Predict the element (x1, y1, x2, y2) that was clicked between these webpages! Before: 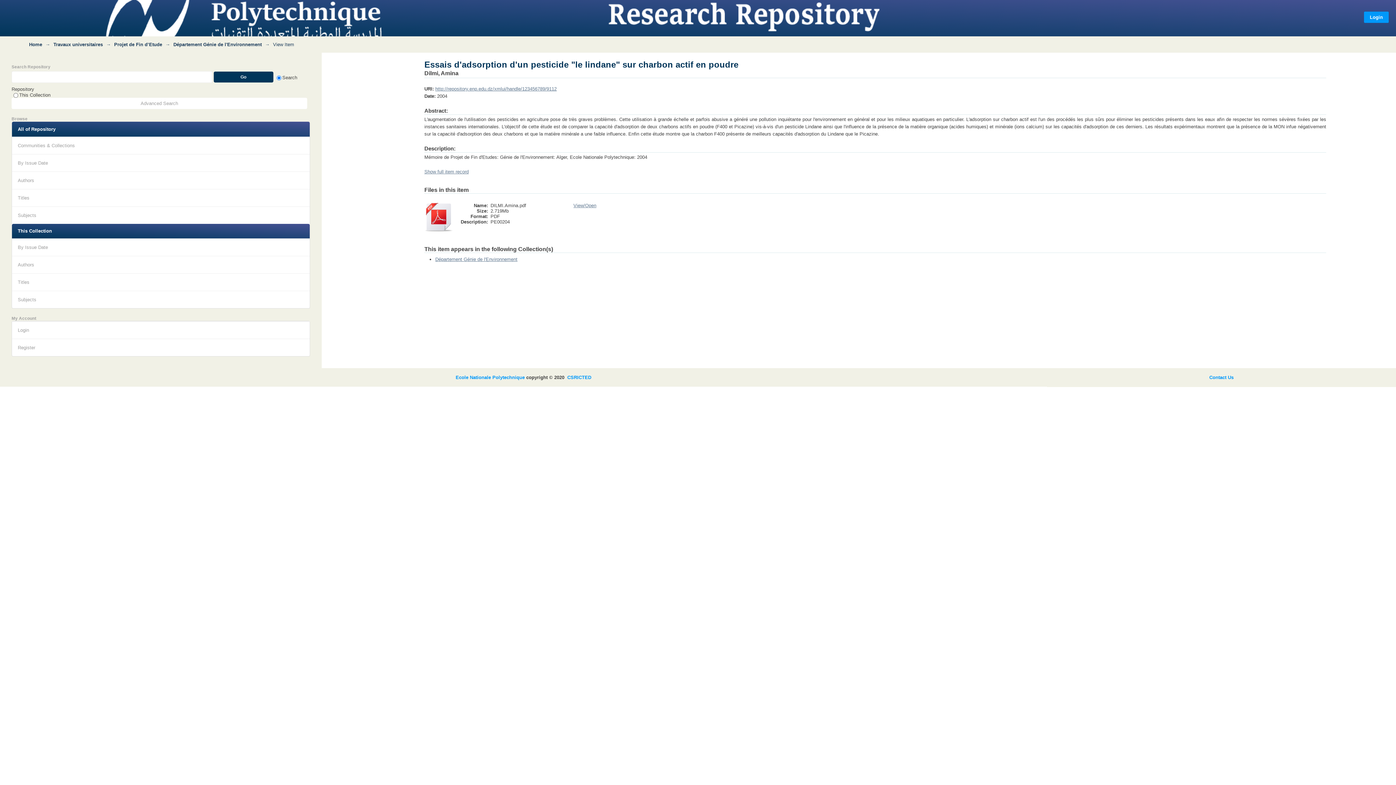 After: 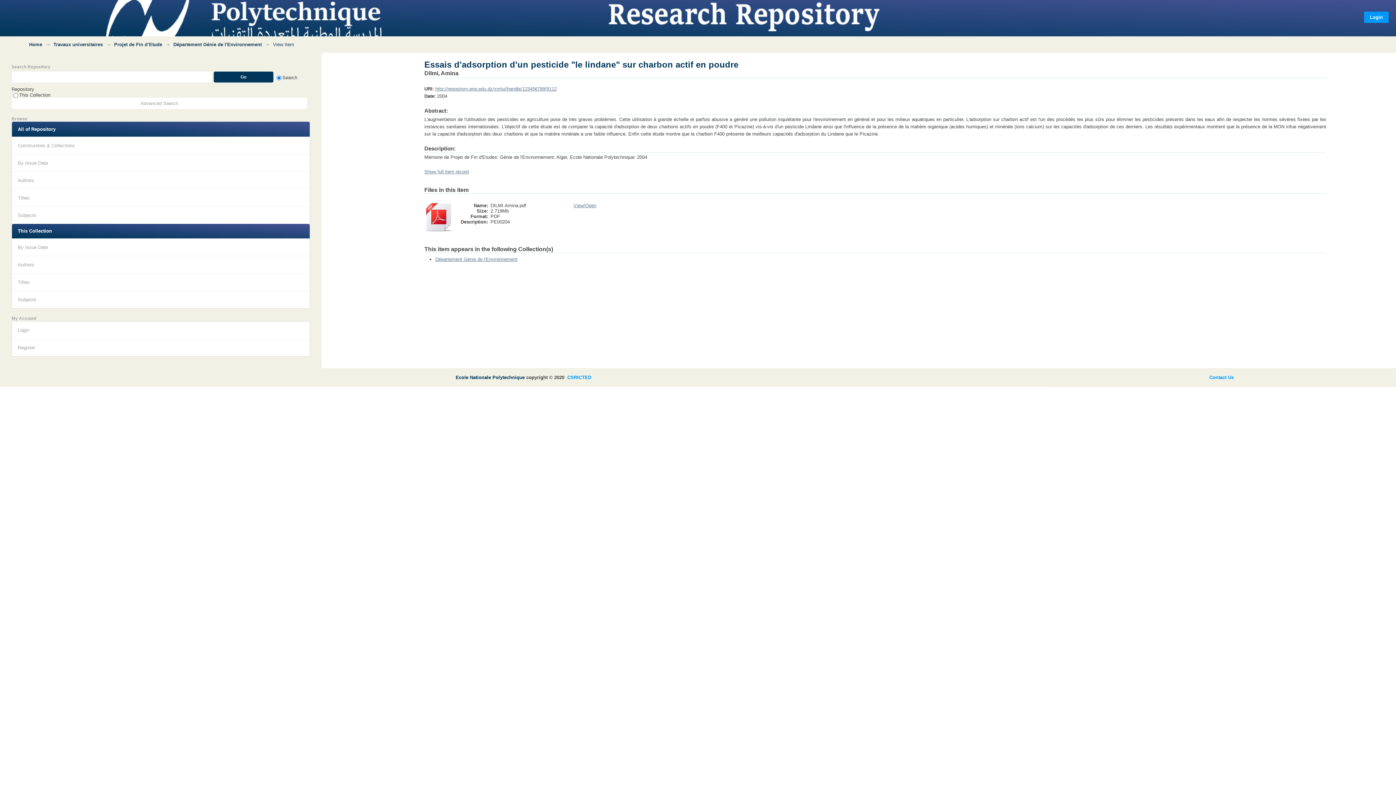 Action: bbox: (455, 374, 524, 380) label: Ecole Nationale Polytechnique